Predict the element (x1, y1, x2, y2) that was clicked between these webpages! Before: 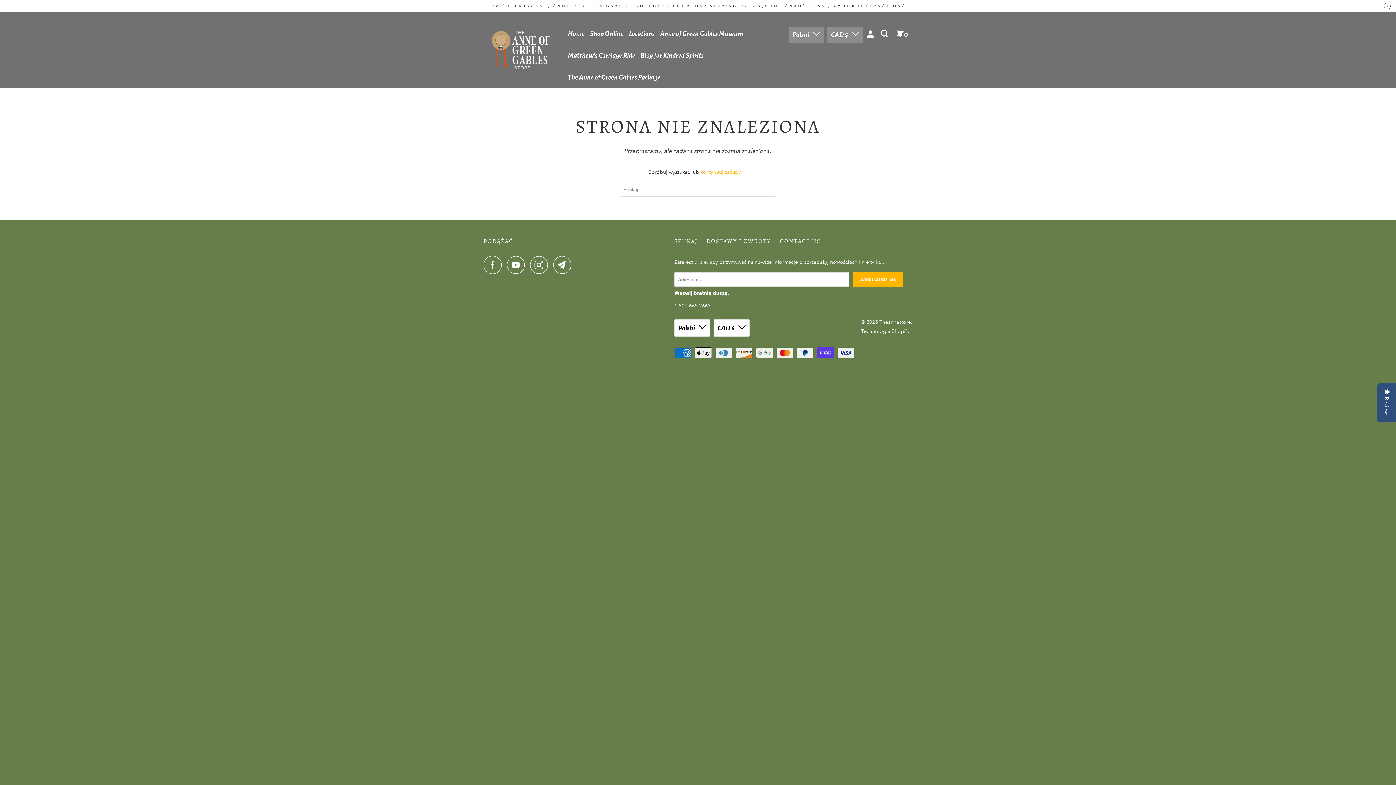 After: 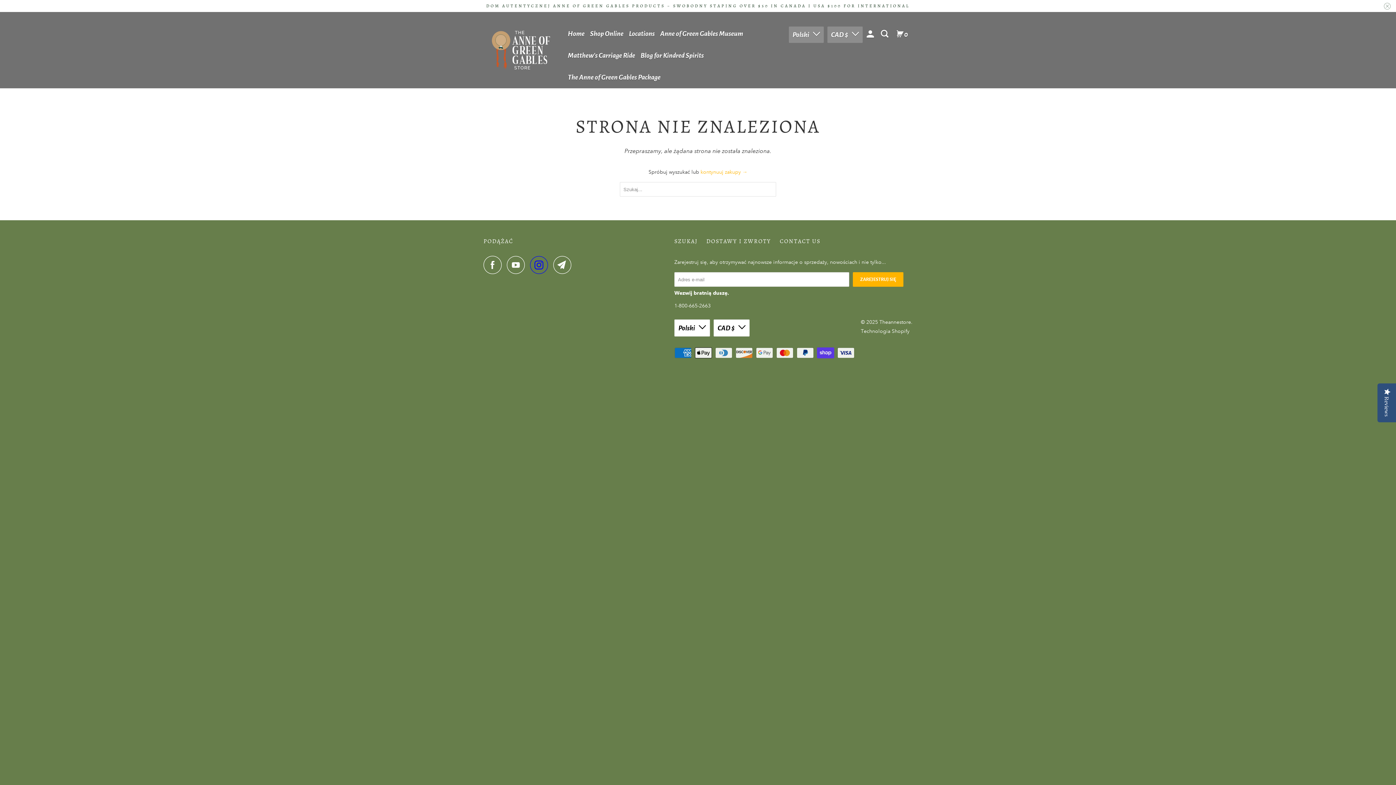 Action: bbox: (530, 256, 552, 274)